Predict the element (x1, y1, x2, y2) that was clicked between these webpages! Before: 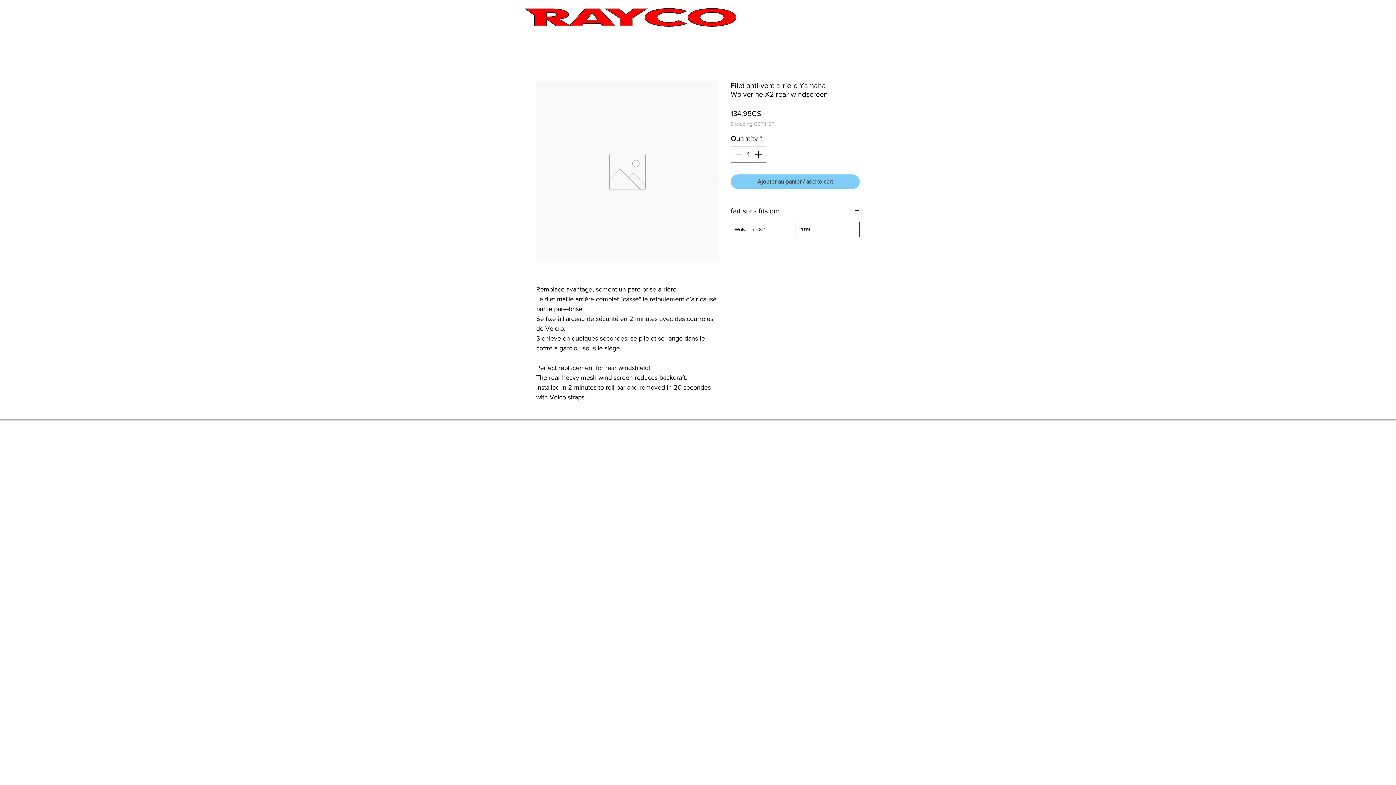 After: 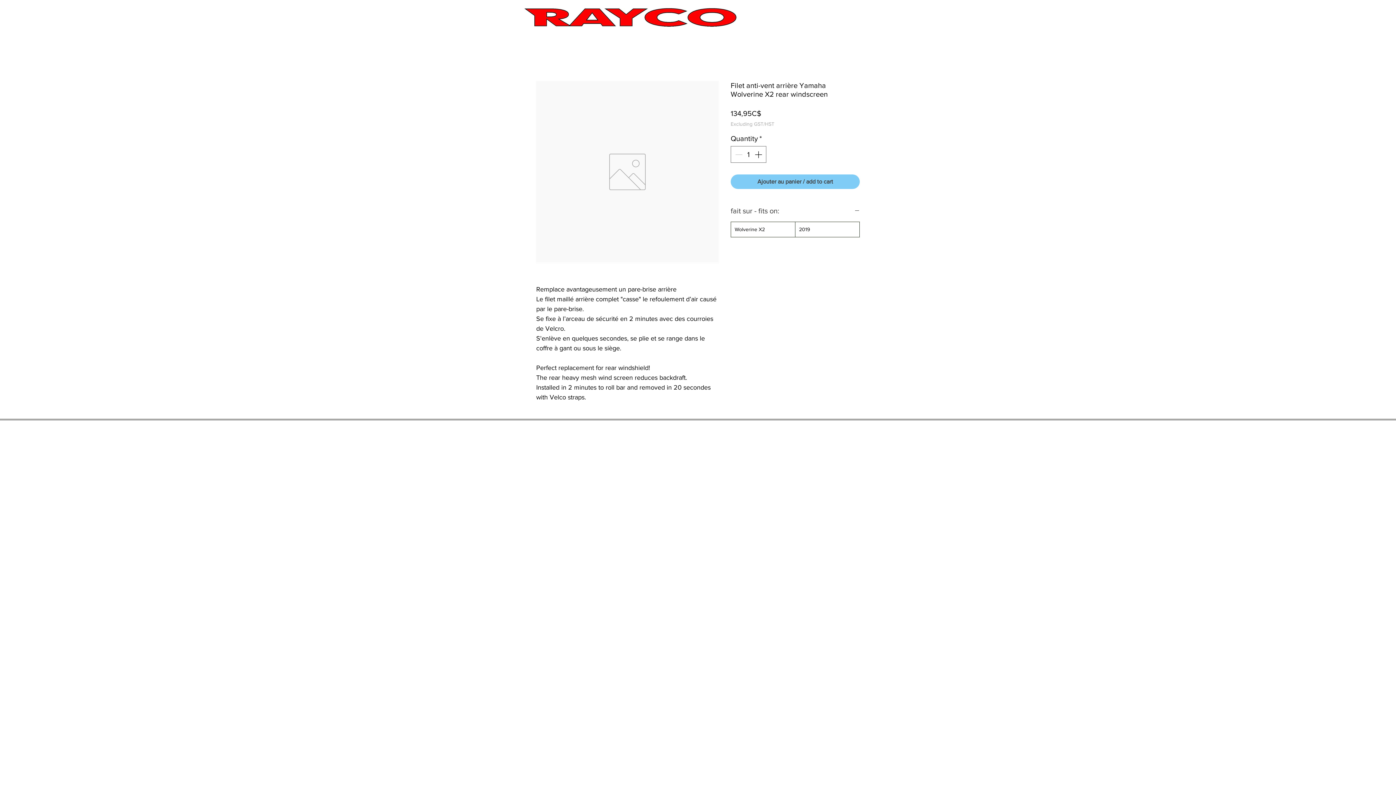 Action: label: fait sur - fits on: bbox: (730, 206, 860, 215)